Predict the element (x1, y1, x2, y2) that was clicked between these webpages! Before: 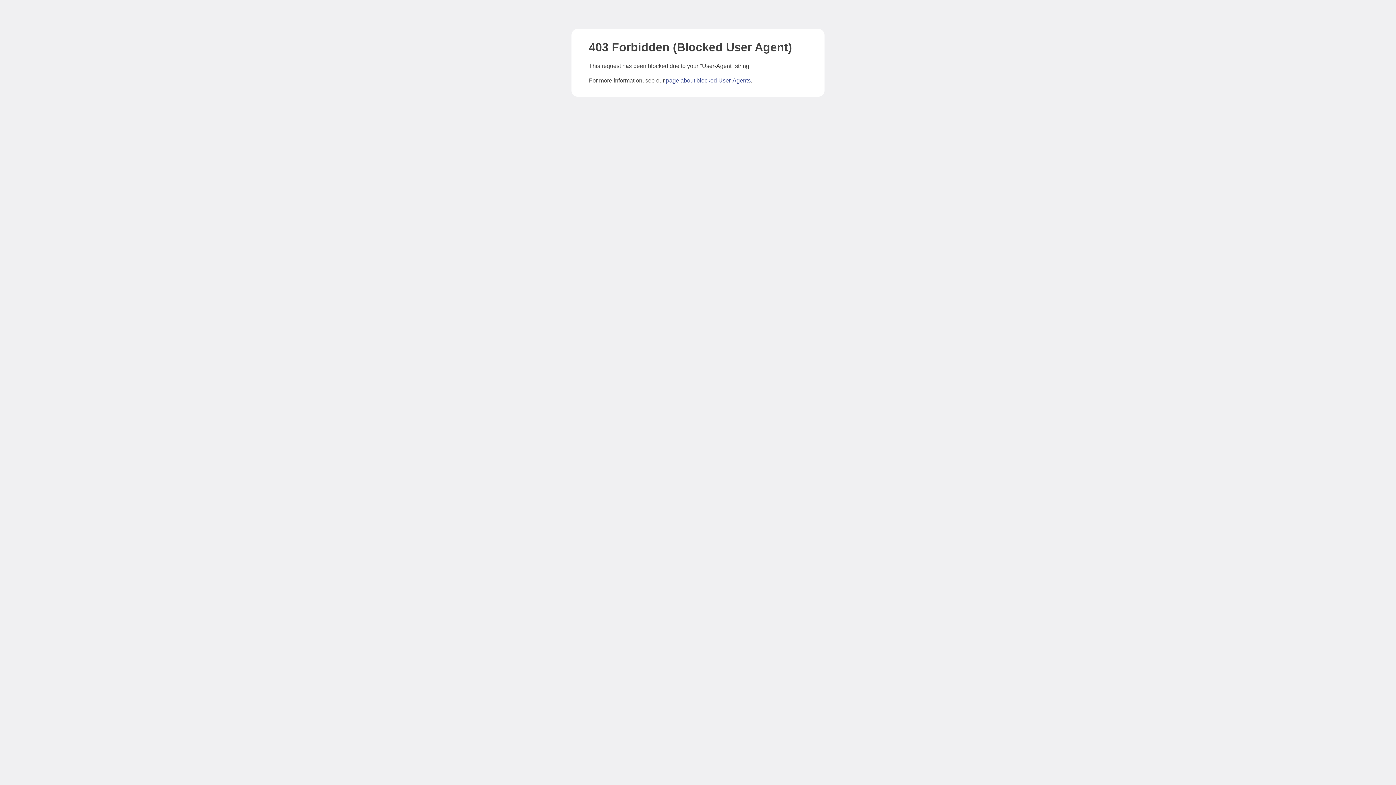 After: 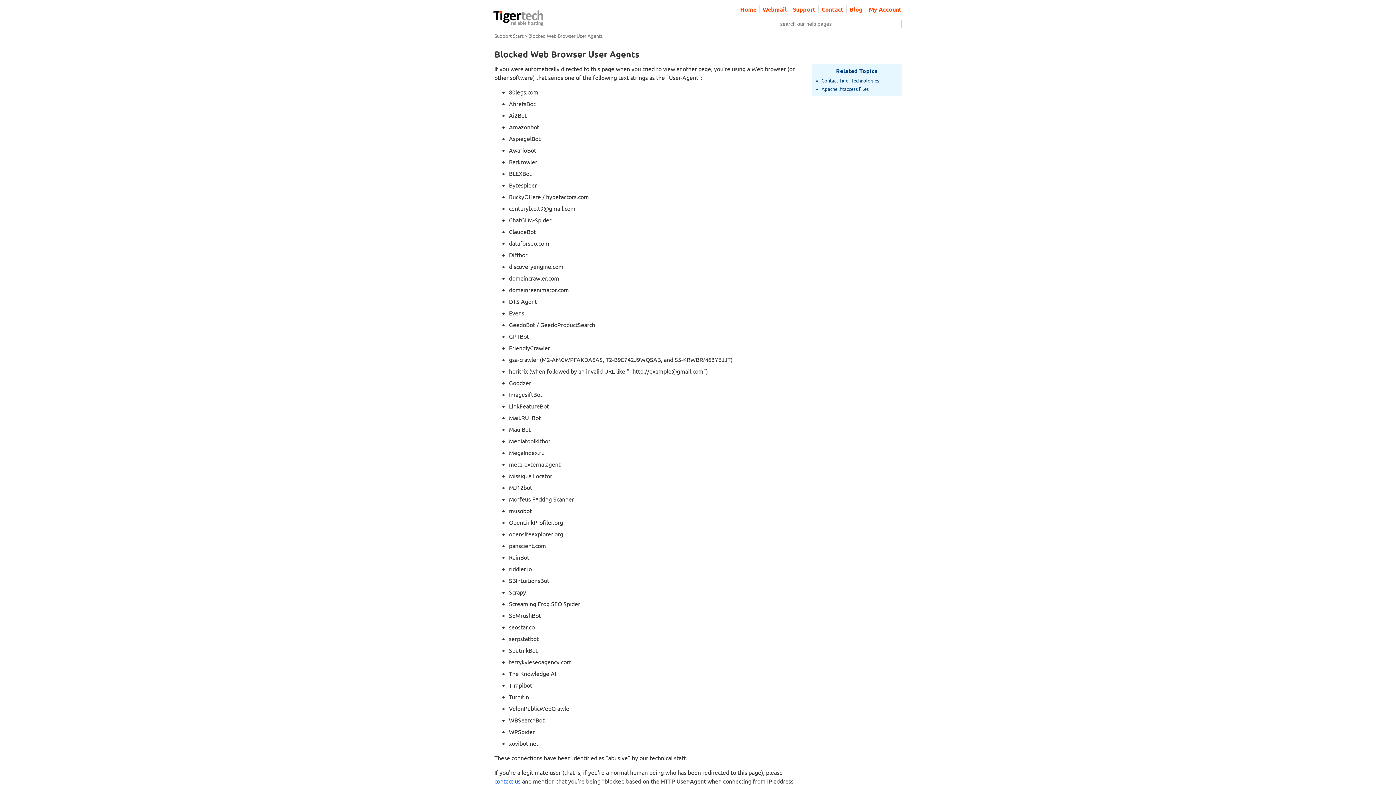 Action: bbox: (666, 77, 750, 83) label: page about blocked User-Agents